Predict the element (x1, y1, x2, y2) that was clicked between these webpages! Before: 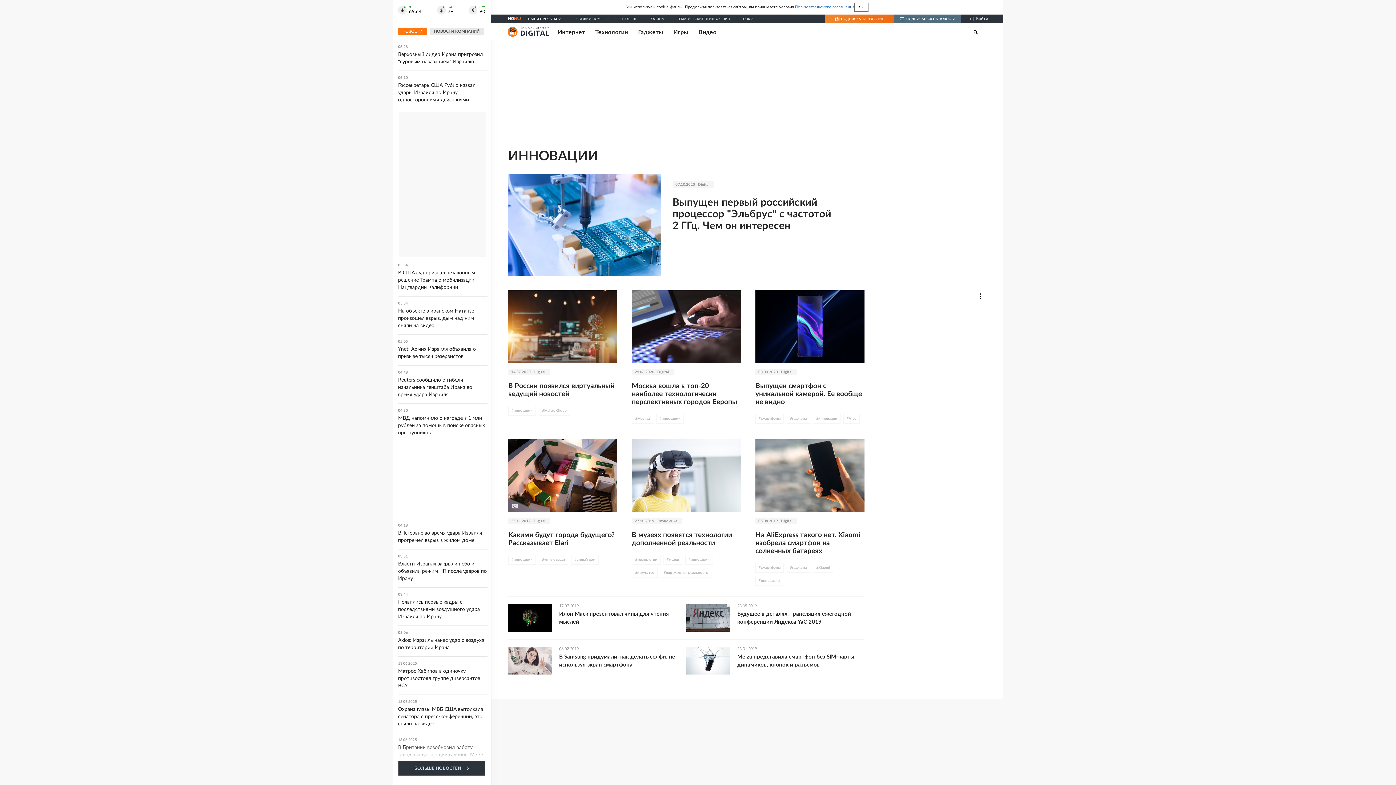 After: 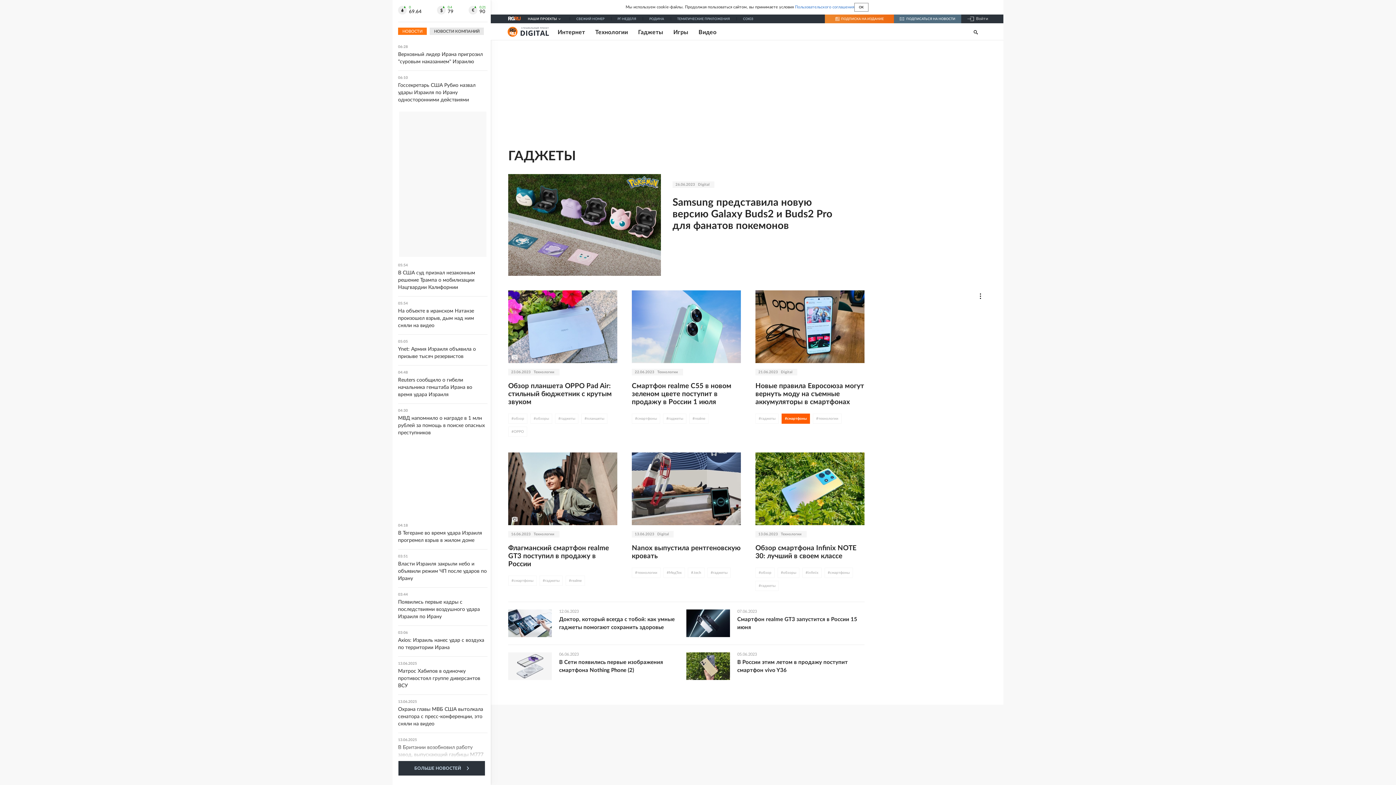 Action: label: #гаджеты bbox: (786, 413, 810, 424)